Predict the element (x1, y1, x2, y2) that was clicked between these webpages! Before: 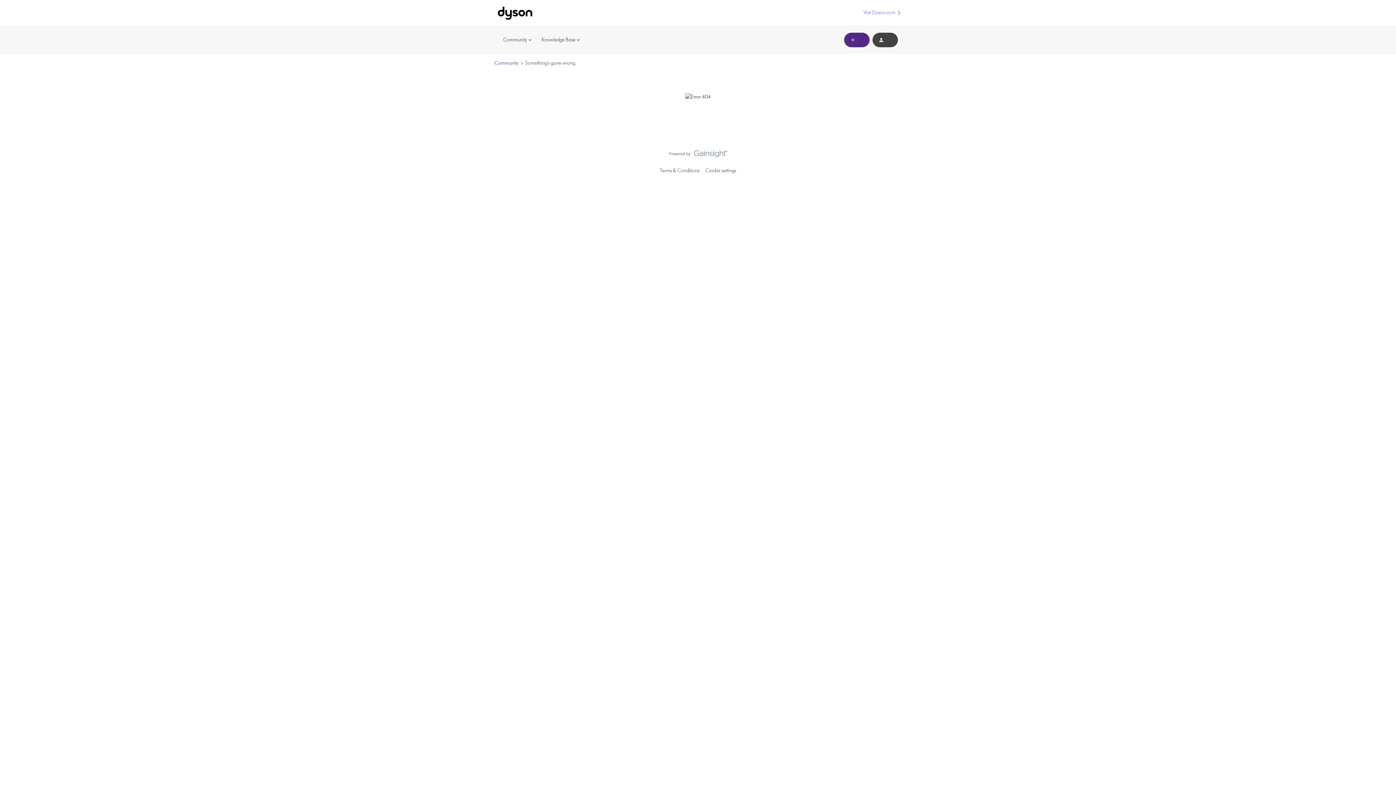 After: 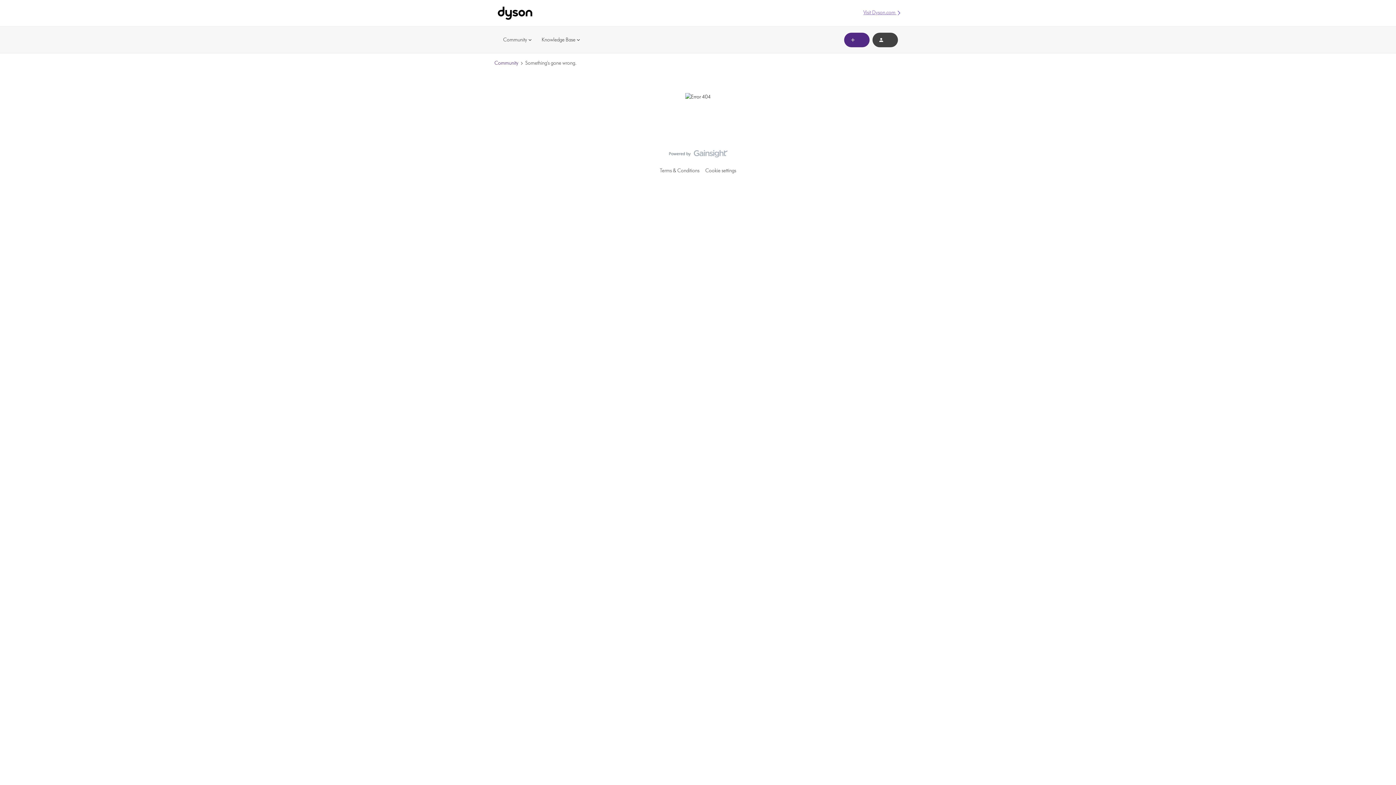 Action: bbox: (863, 6, 901, 19) label: Visit Dyson.com 